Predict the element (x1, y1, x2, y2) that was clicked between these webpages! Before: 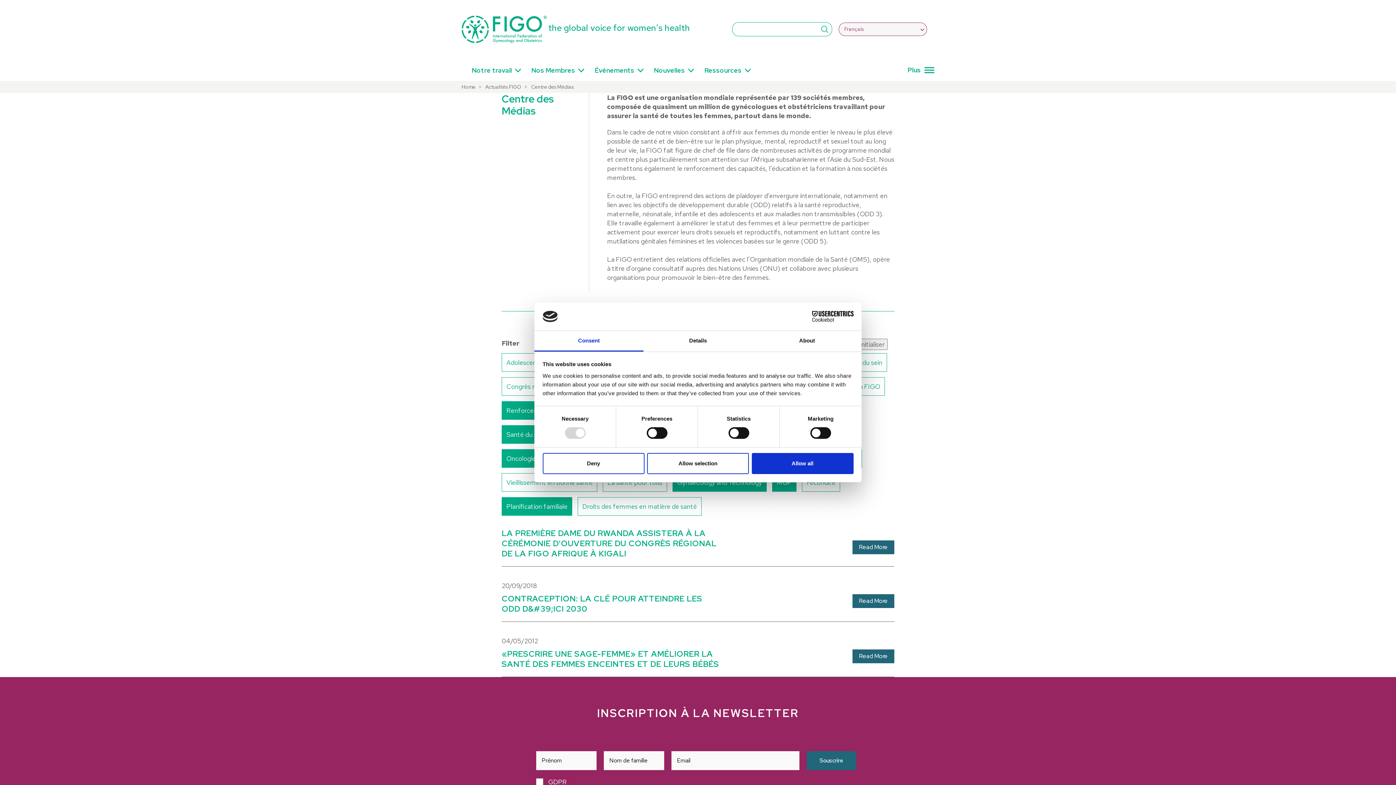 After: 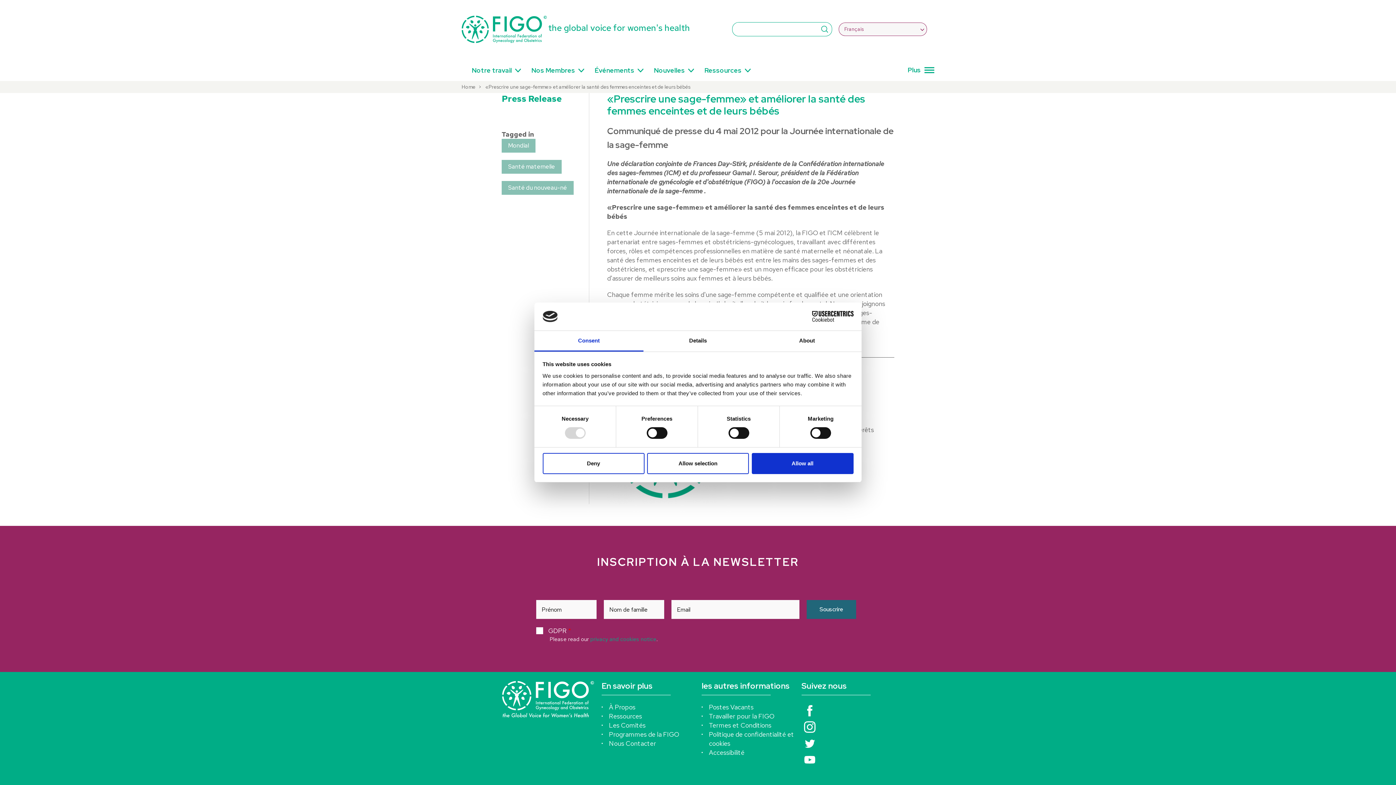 Action: label: «PRESCRIRE UNE SAGE-FEMME» ET AMÉLIORER LA SANTÉ DES FEMMES ENCEINTES ET DE LEURS BÉBÉS
Read More bbox: (501, 649, 894, 669)